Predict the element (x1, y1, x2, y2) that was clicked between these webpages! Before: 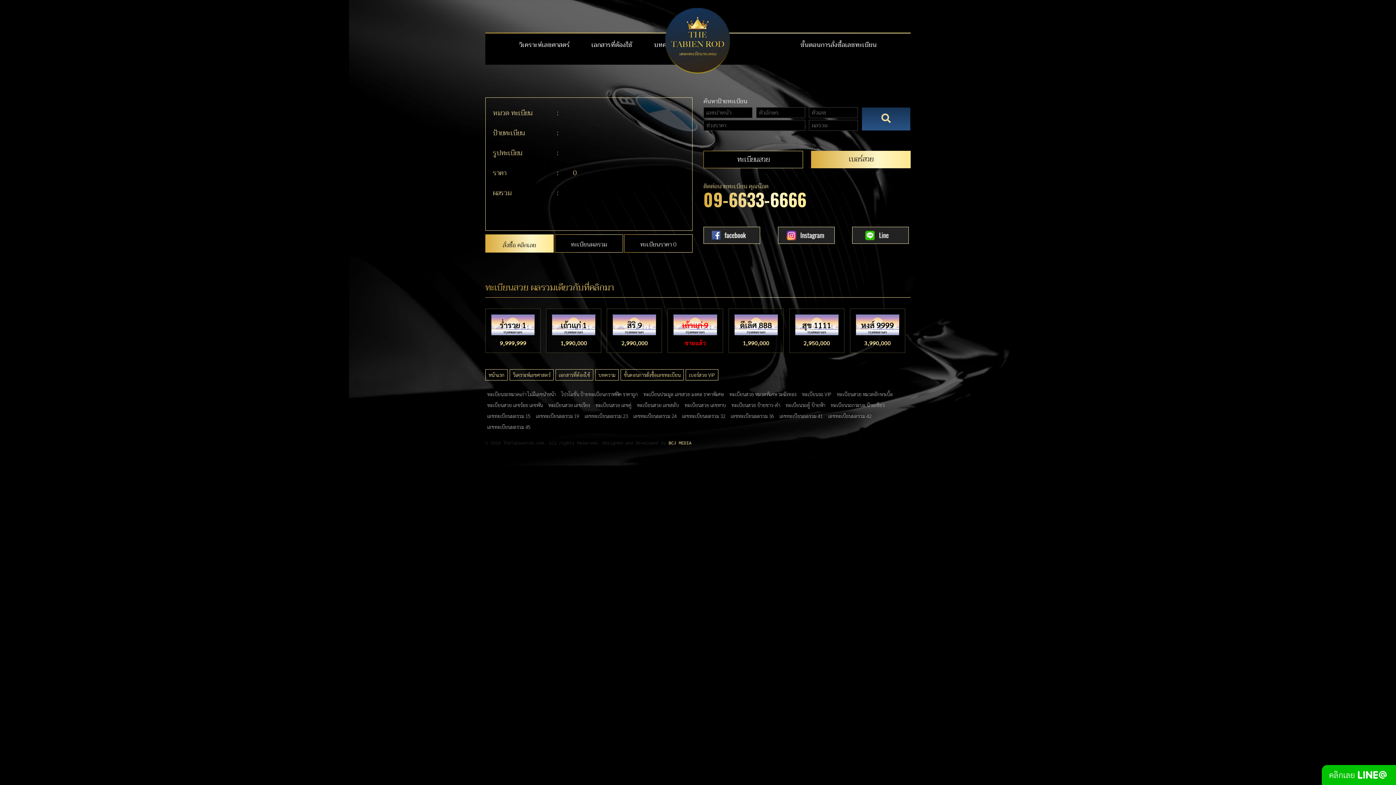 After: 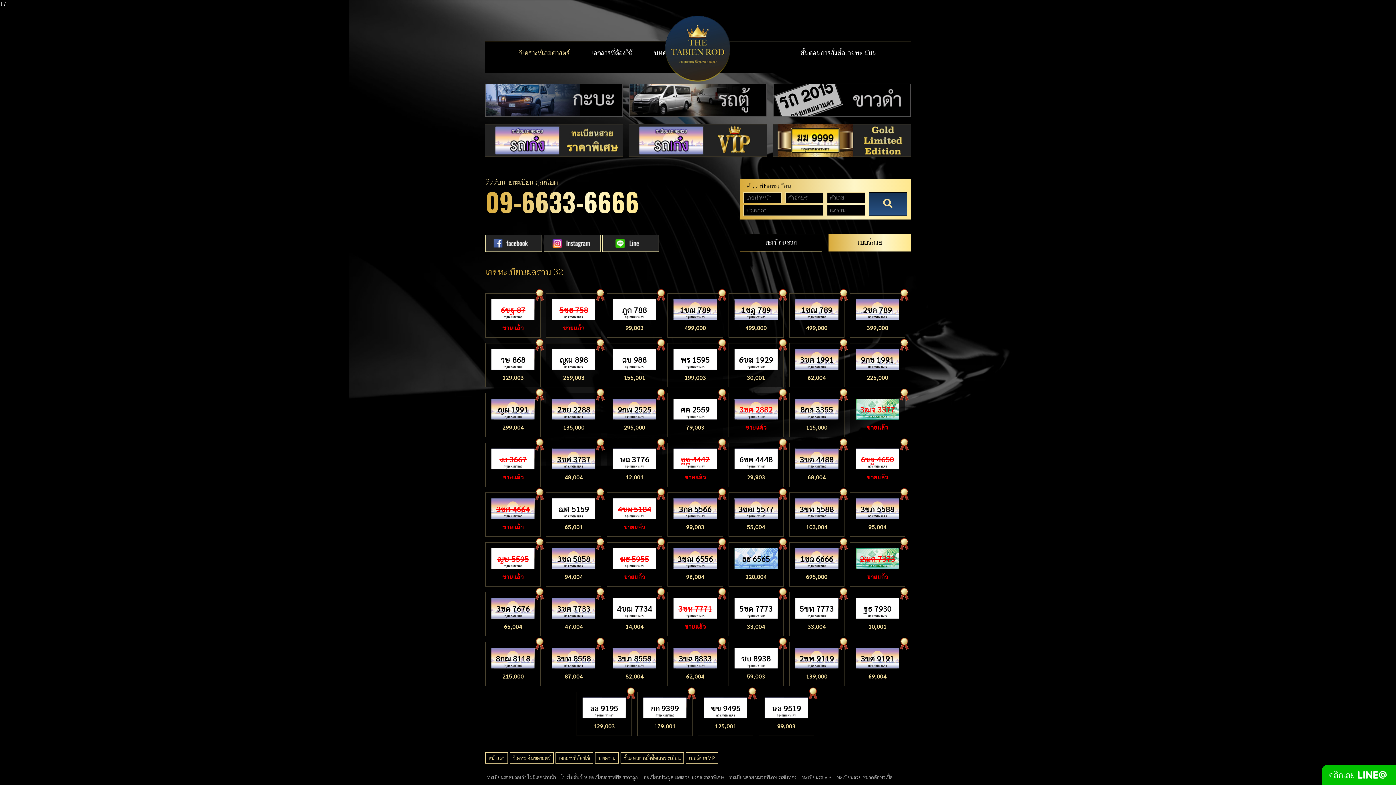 Action: bbox: (680, 411, 727, 420) label: เลขทะเบียนผลรวม 32